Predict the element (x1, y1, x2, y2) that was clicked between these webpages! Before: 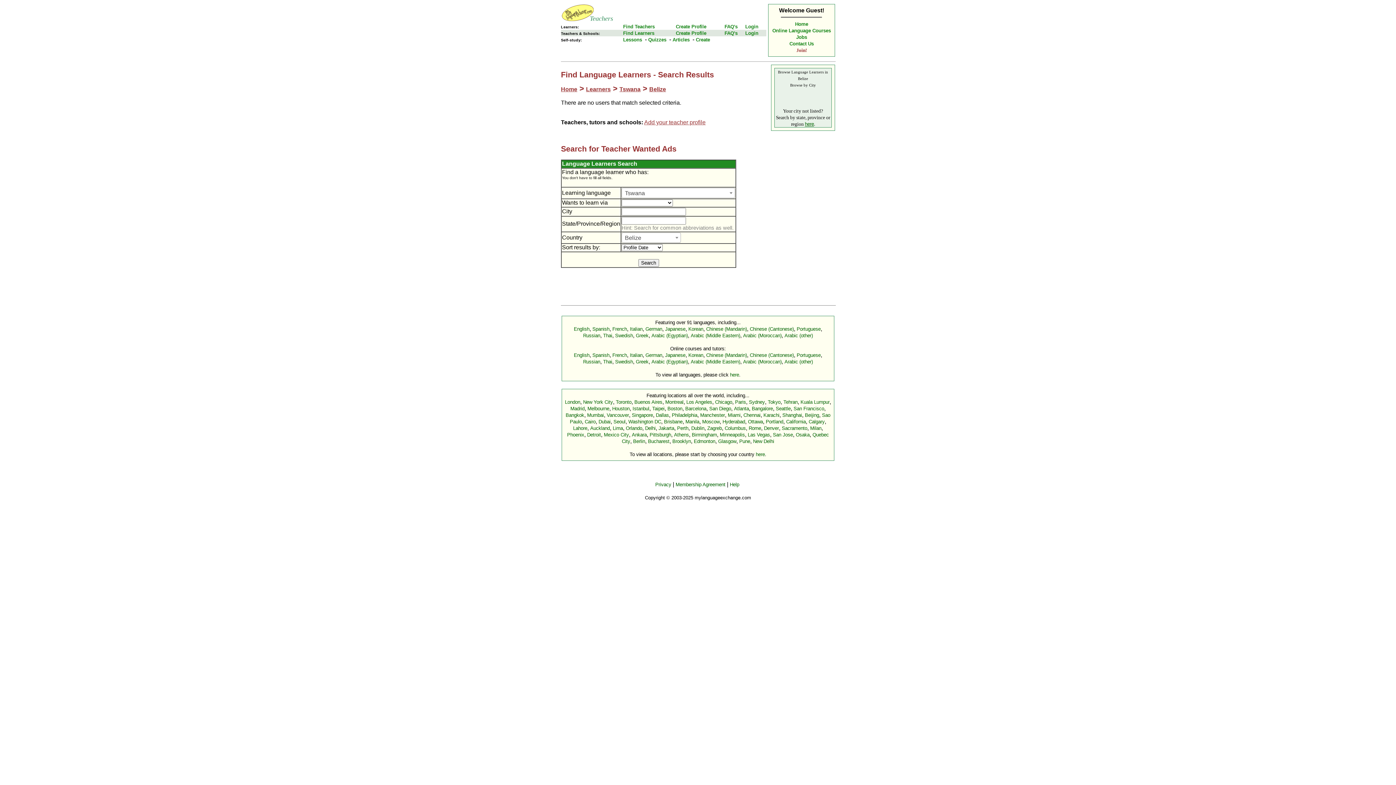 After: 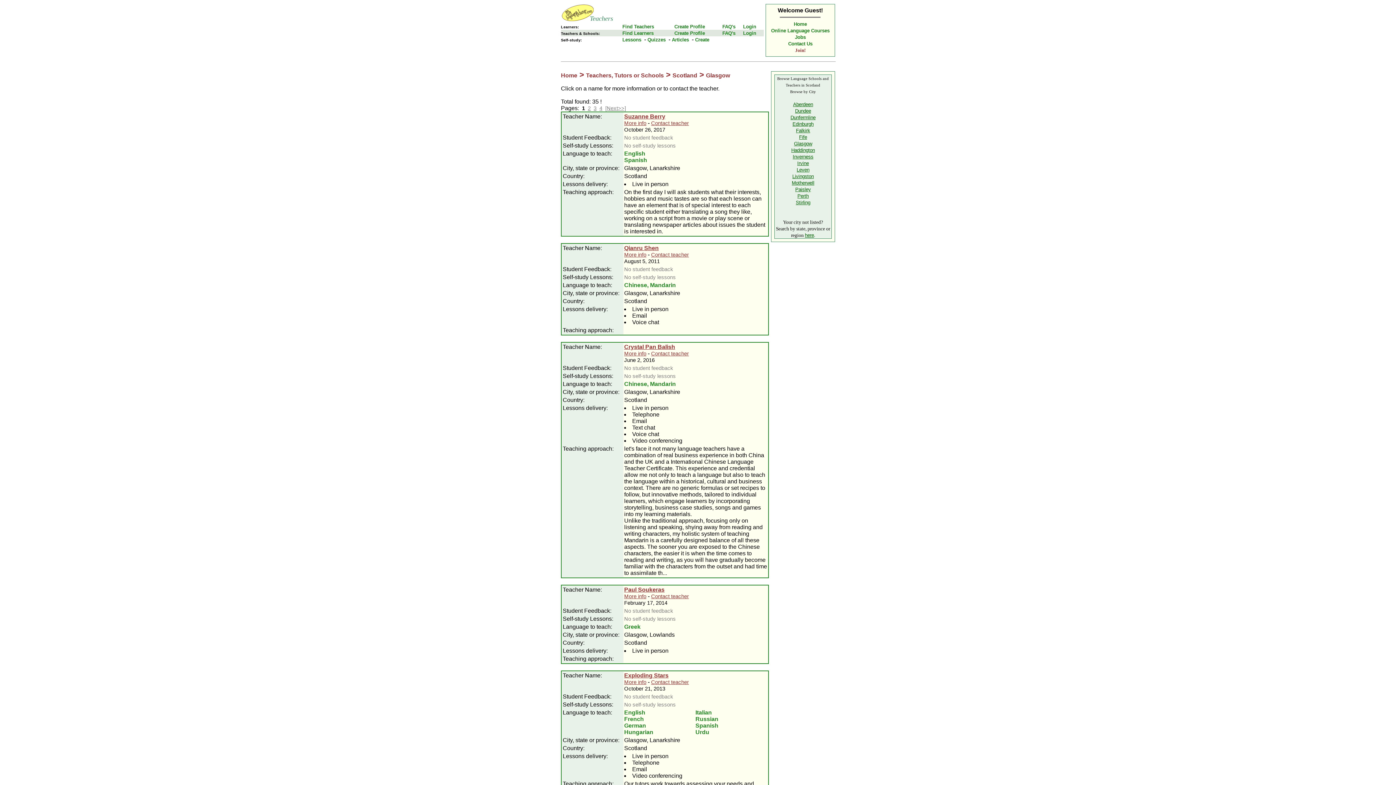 Action: label: Glasgow bbox: (718, 438, 736, 444)